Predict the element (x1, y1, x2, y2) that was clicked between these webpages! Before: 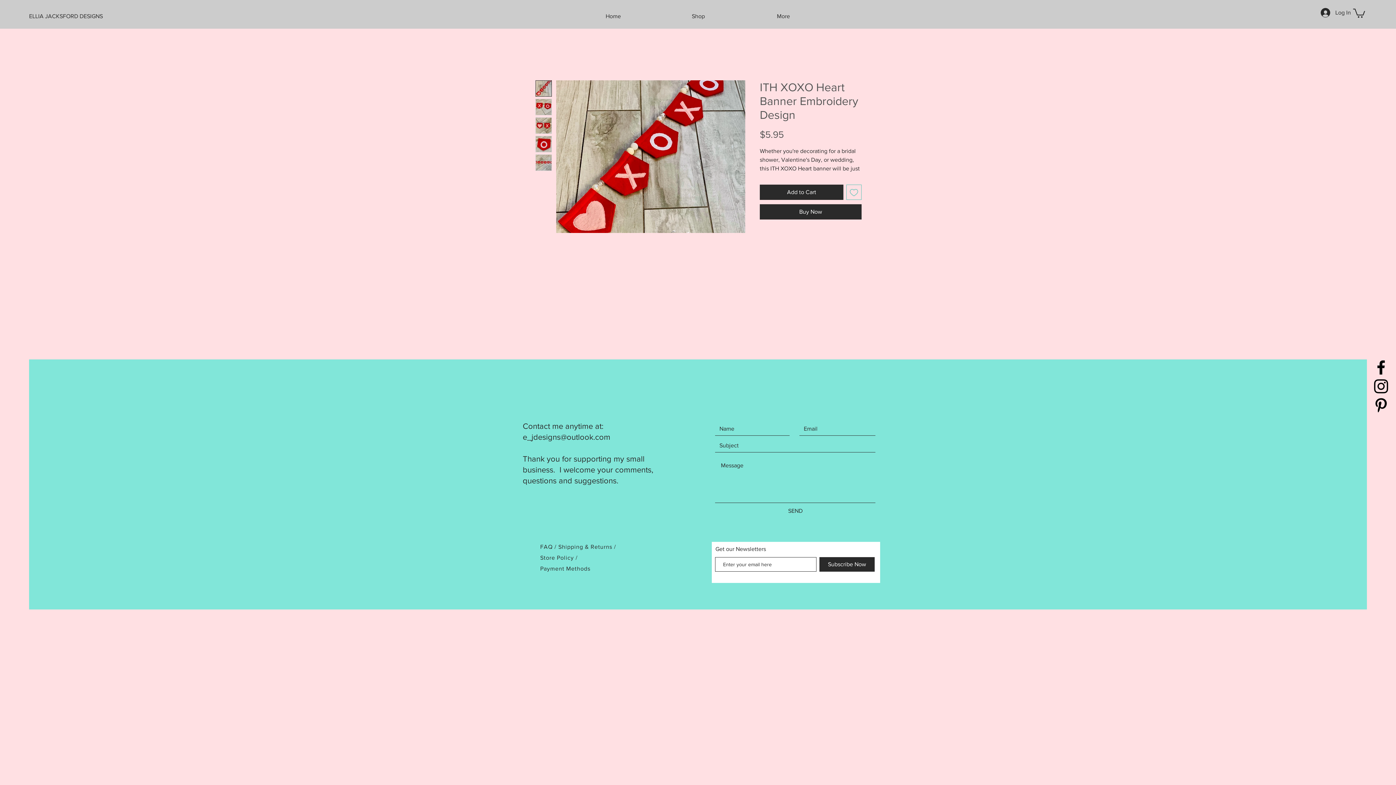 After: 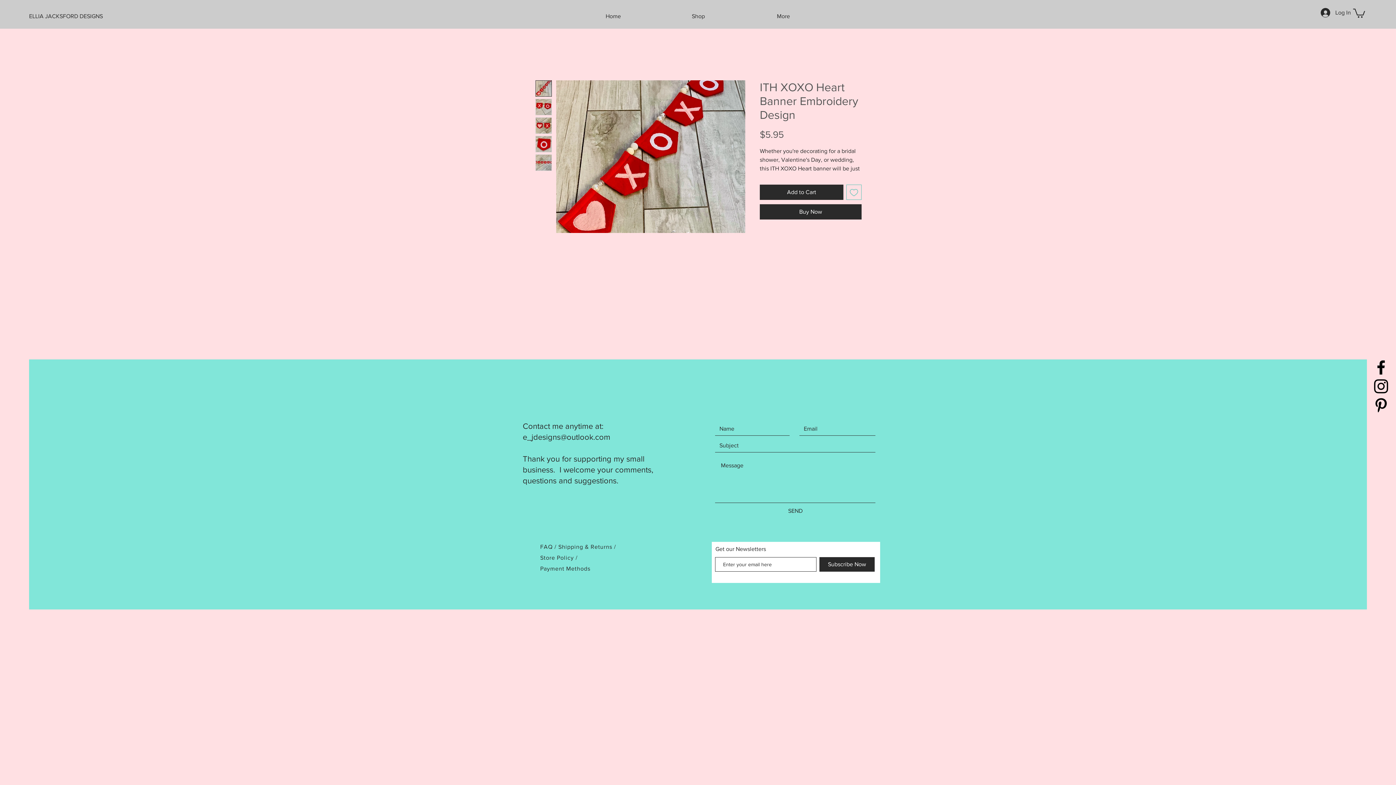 Action: bbox: (535, 136, 552, 152)